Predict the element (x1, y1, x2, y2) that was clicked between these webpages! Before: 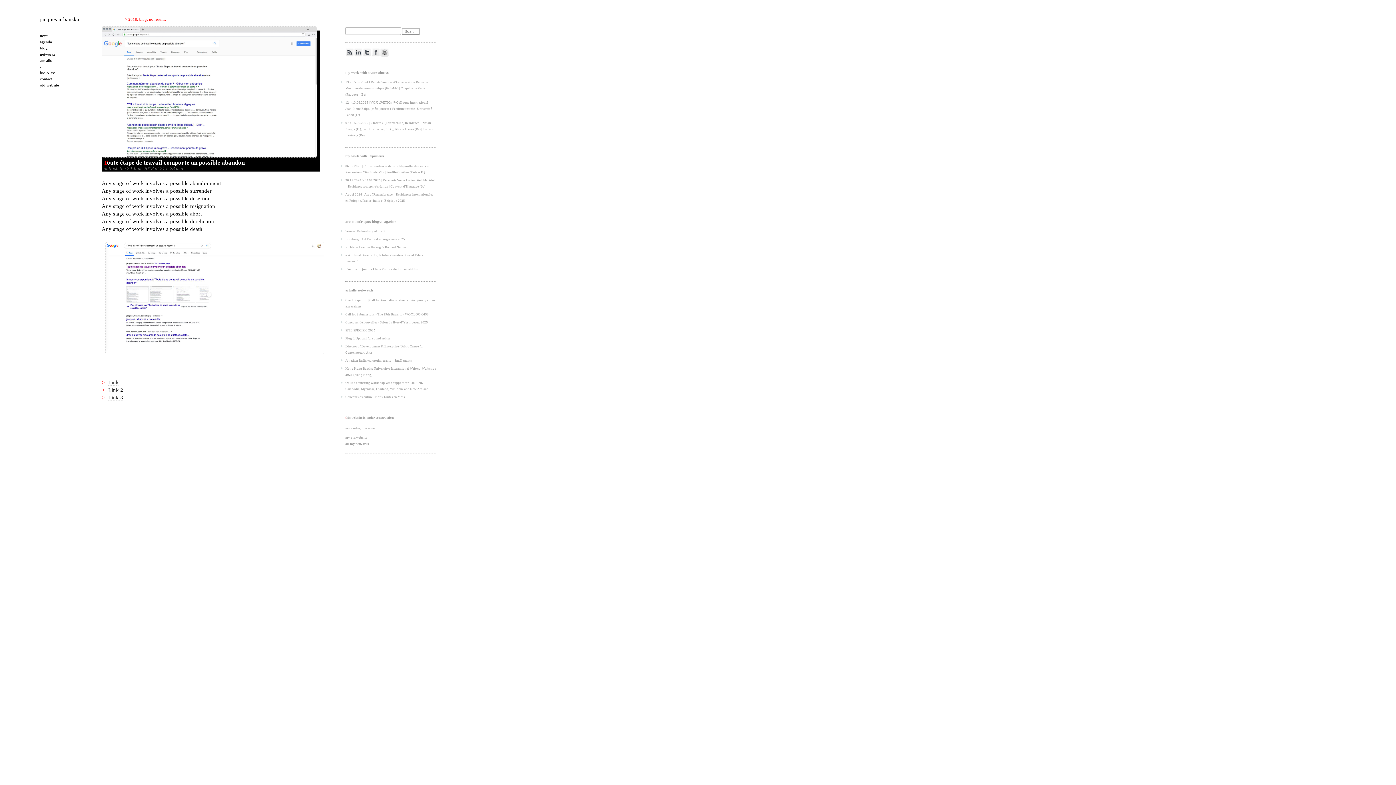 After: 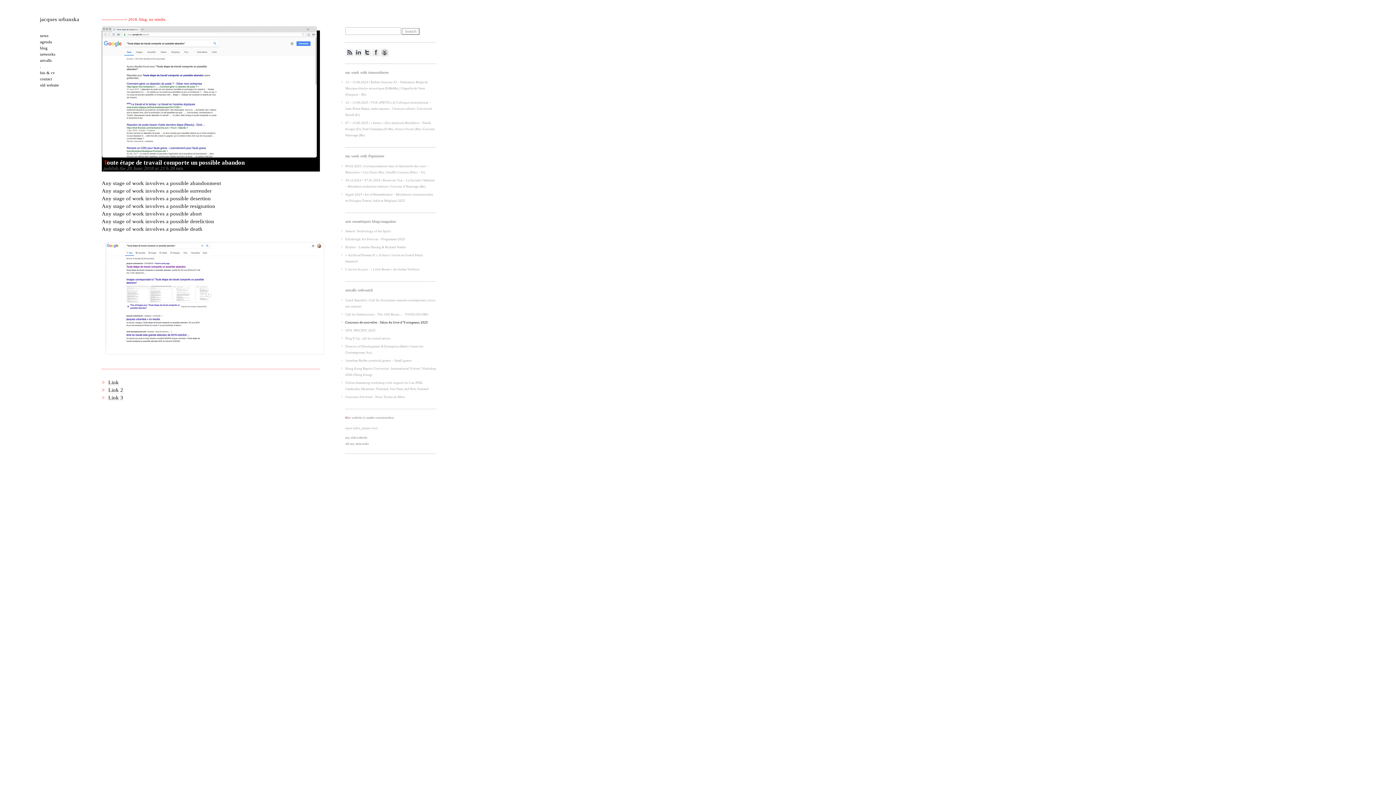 Action: label: Concours de nouvelles - Salon du livre d’Yssingeaux 2025 bbox: (345, 320, 428, 324)